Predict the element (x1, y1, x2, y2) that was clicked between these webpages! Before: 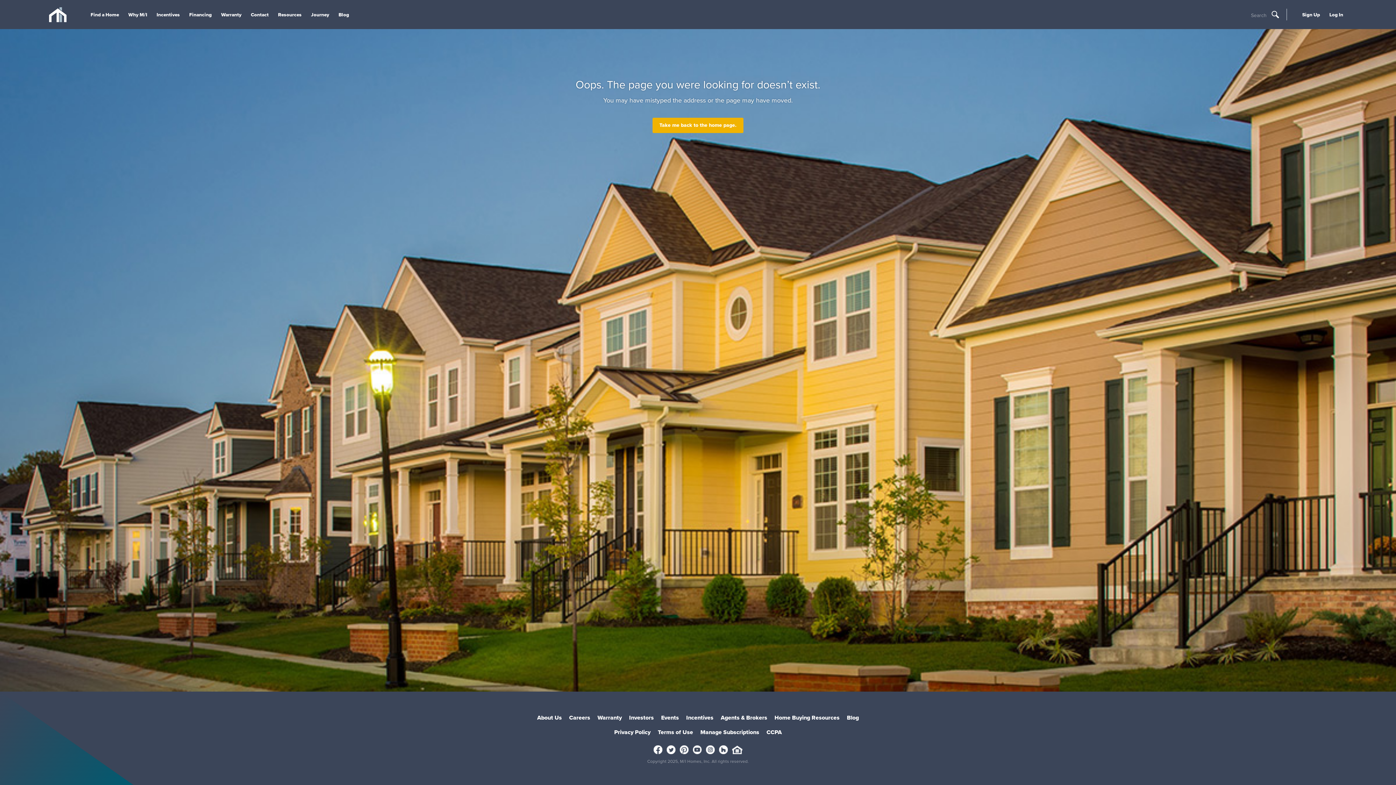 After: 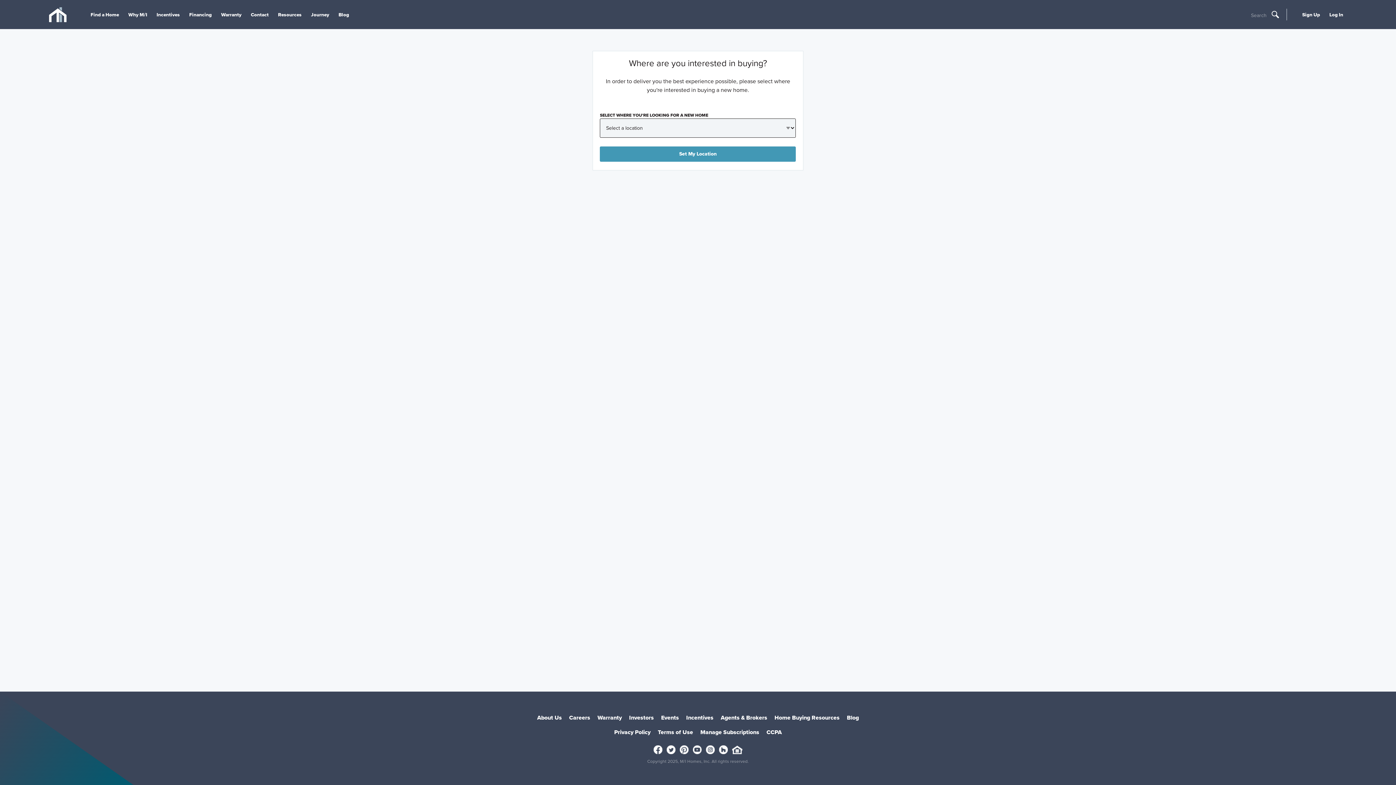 Action: bbox: (658, 712, 682, 724) label: Events